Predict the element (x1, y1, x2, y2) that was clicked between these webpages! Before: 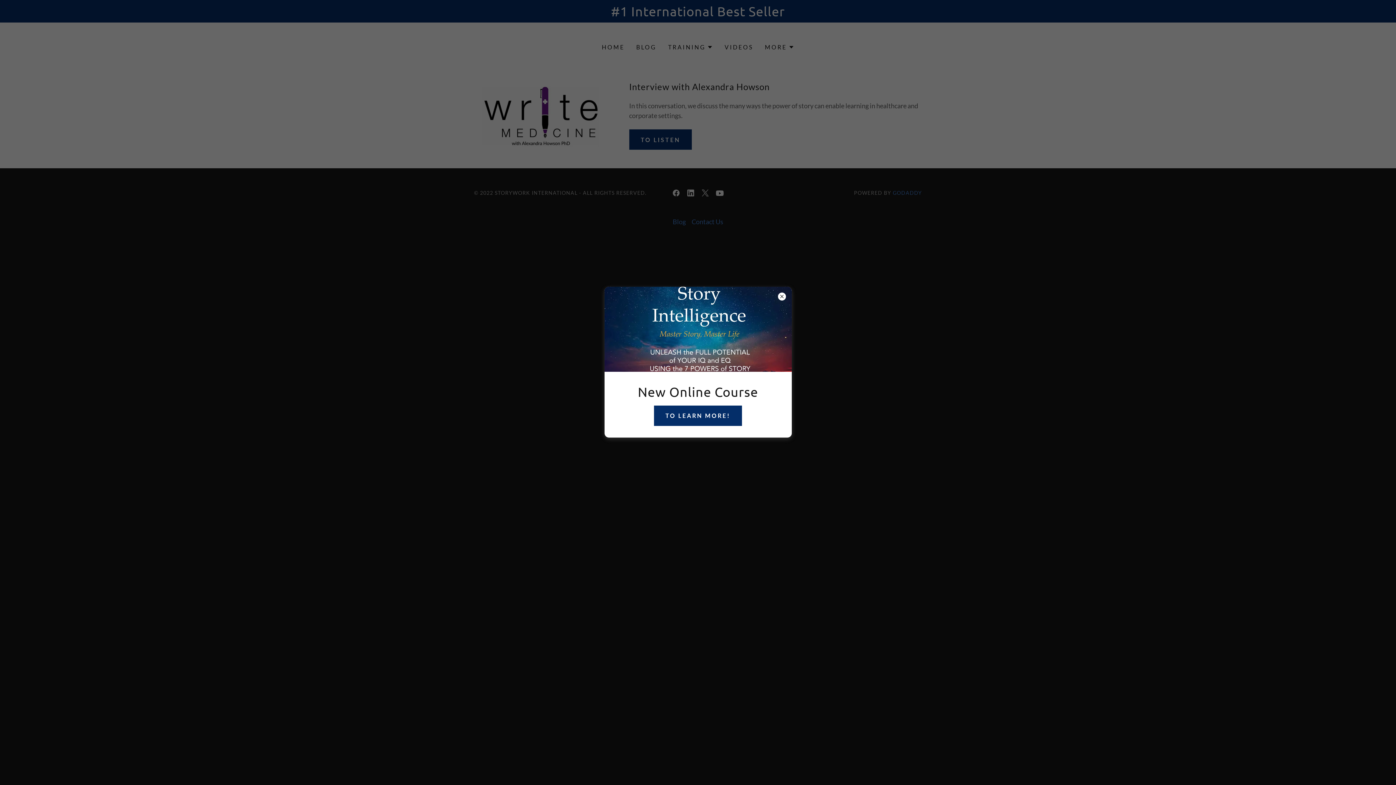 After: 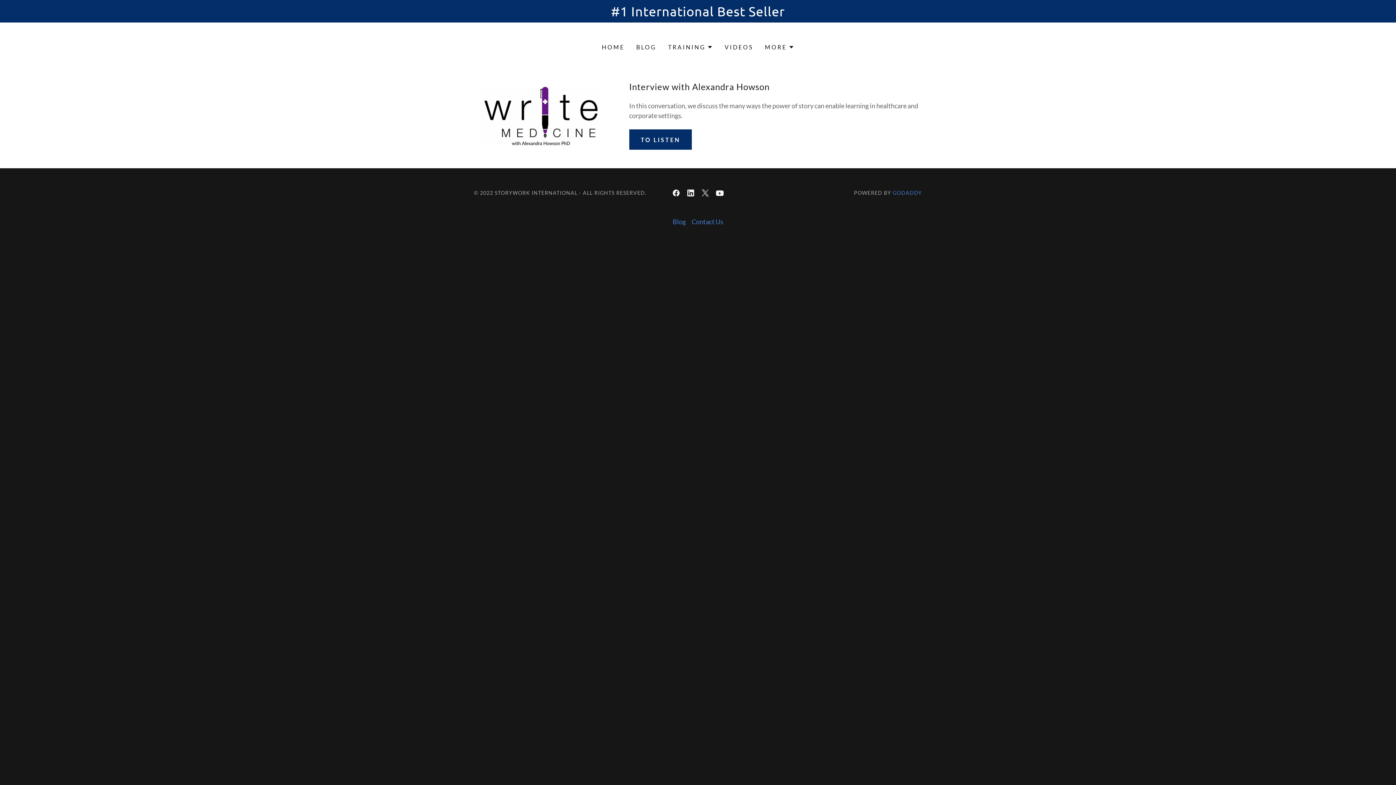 Action: label: TO LEARN MORE! bbox: (654, 405, 742, 426)